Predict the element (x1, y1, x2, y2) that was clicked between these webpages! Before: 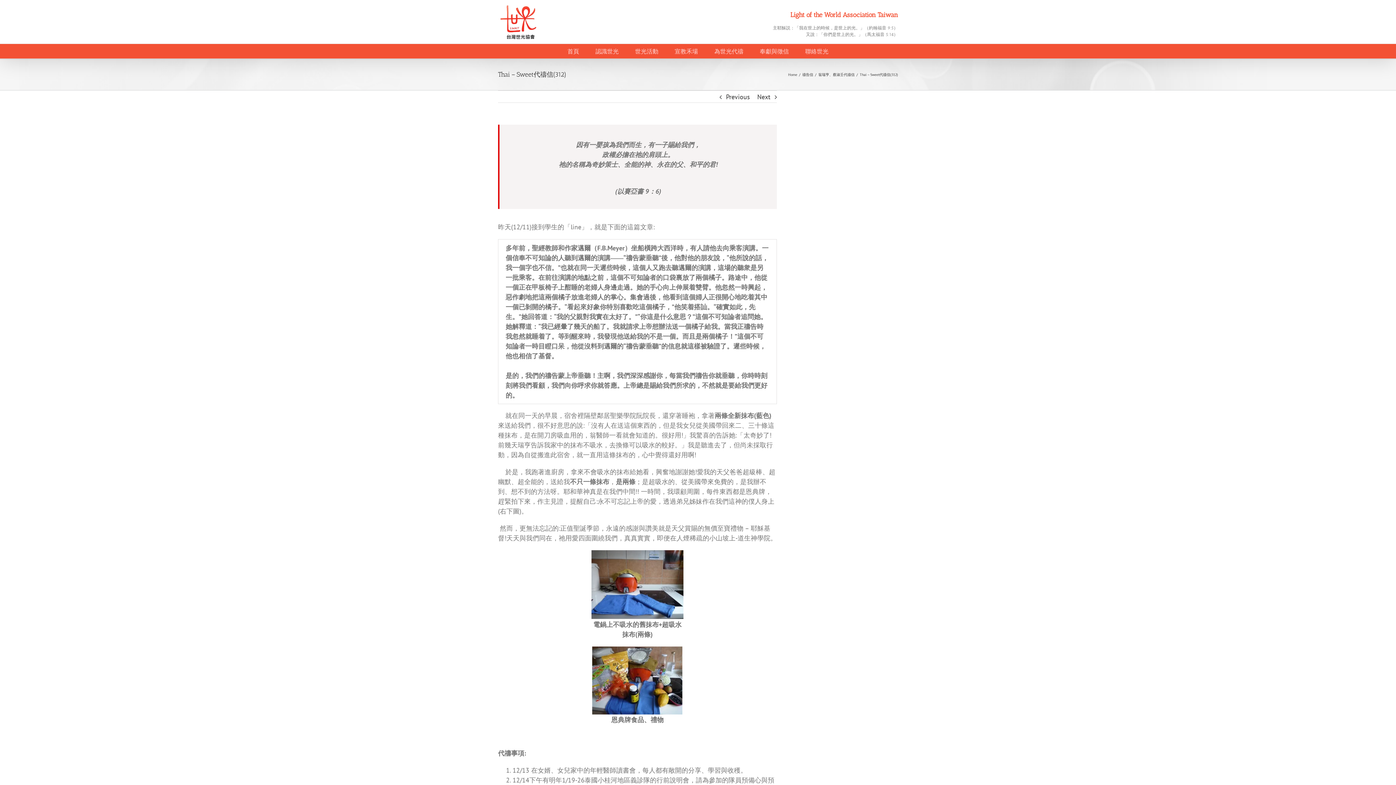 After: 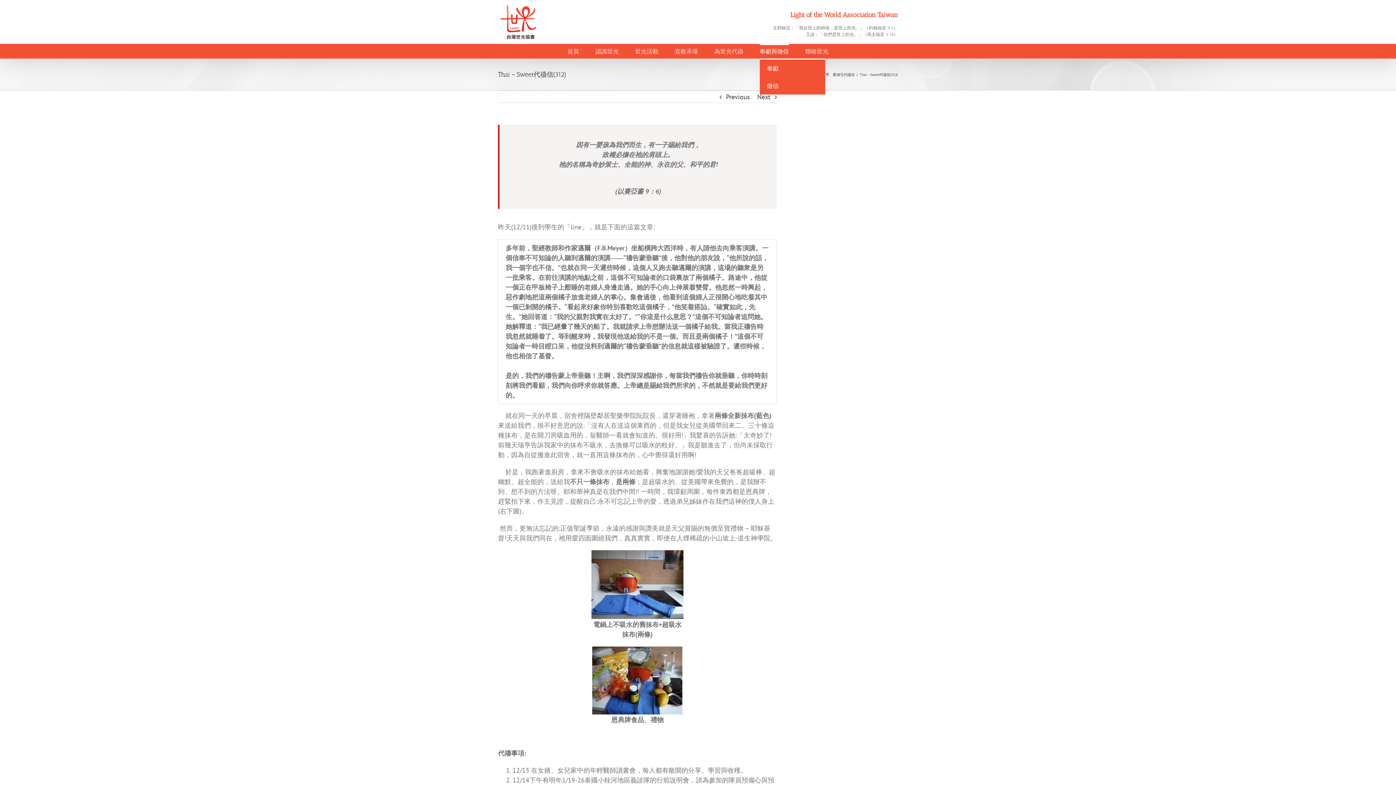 Action: label: 奉獻與徵信 bbox: (760, 43, 789, 58)